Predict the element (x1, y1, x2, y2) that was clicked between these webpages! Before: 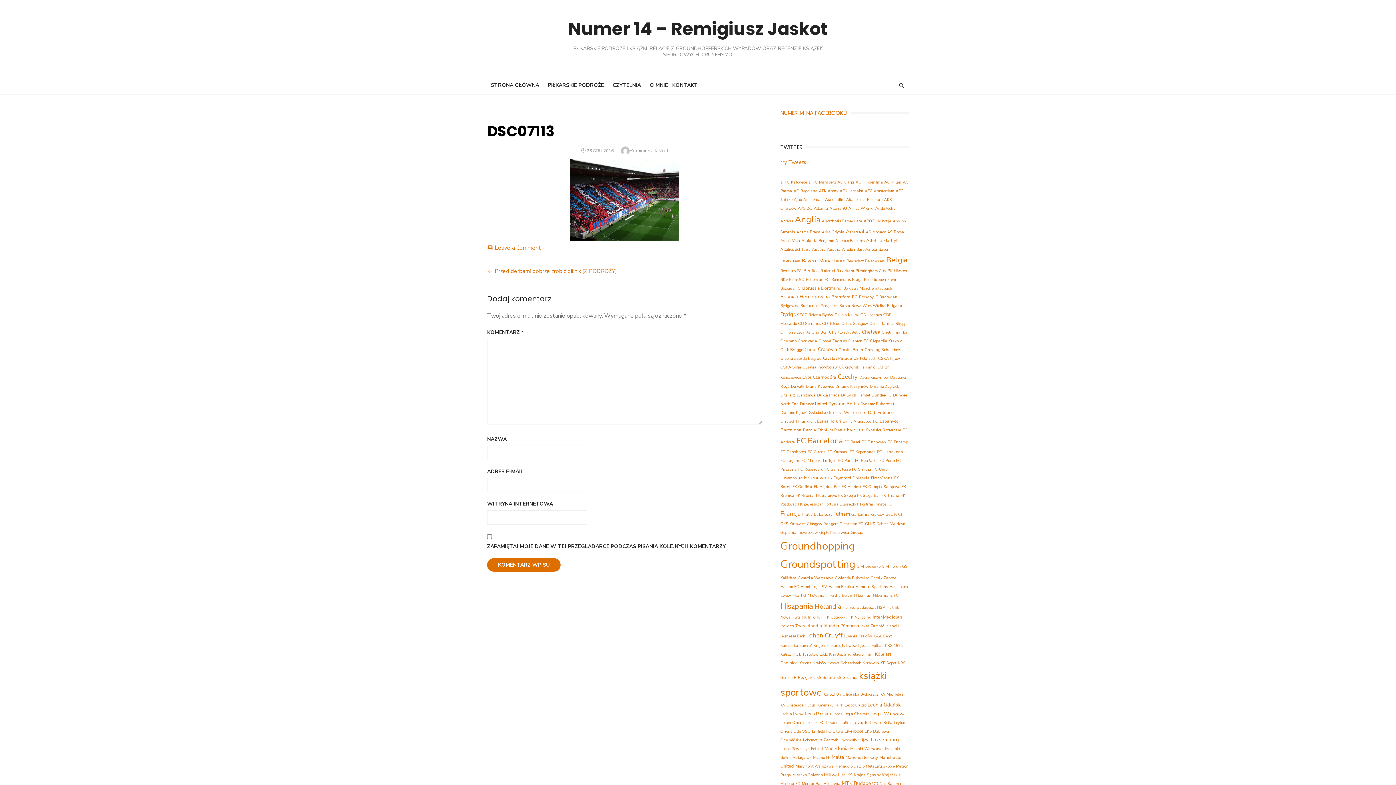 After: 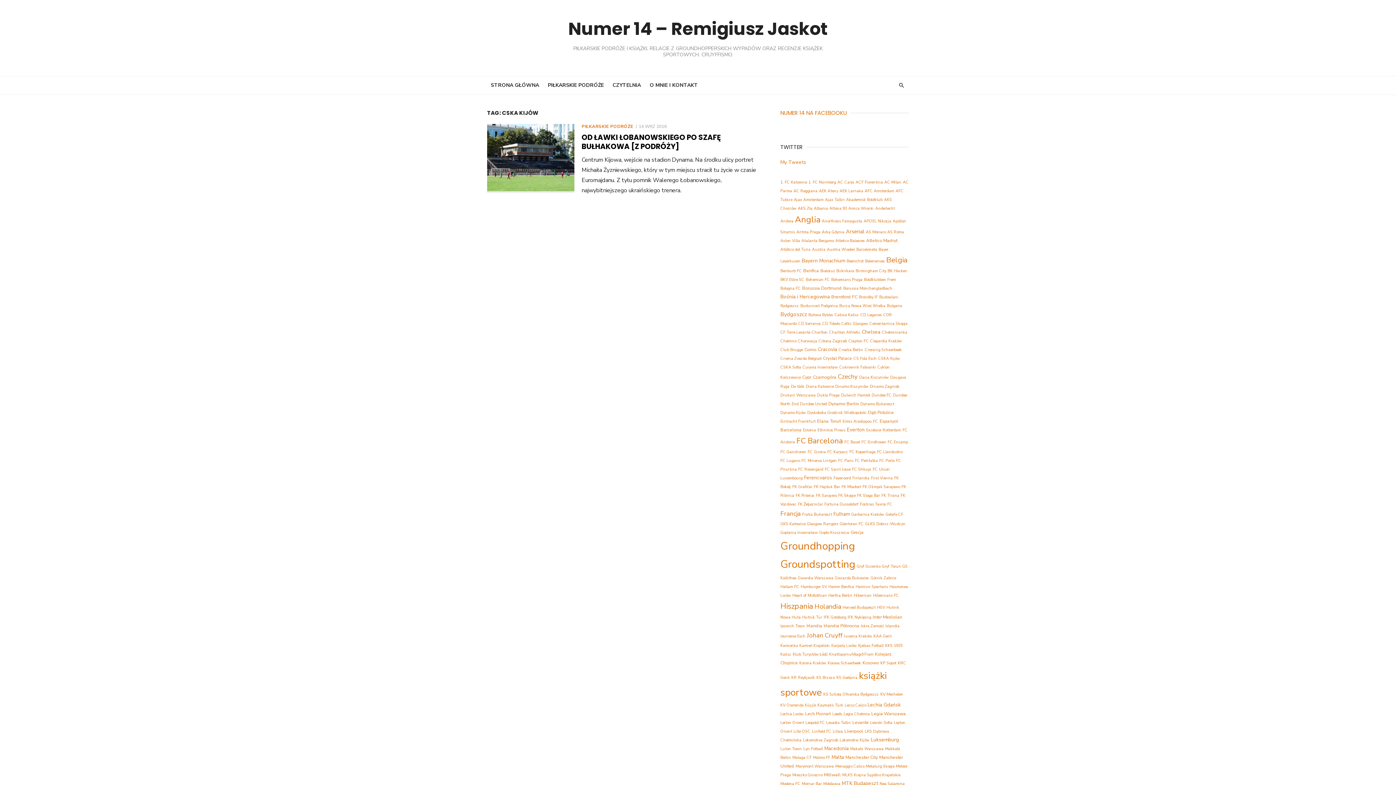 Action: bbox: (878, 356, 900, 361) label: CSKA Kijów (1 element)